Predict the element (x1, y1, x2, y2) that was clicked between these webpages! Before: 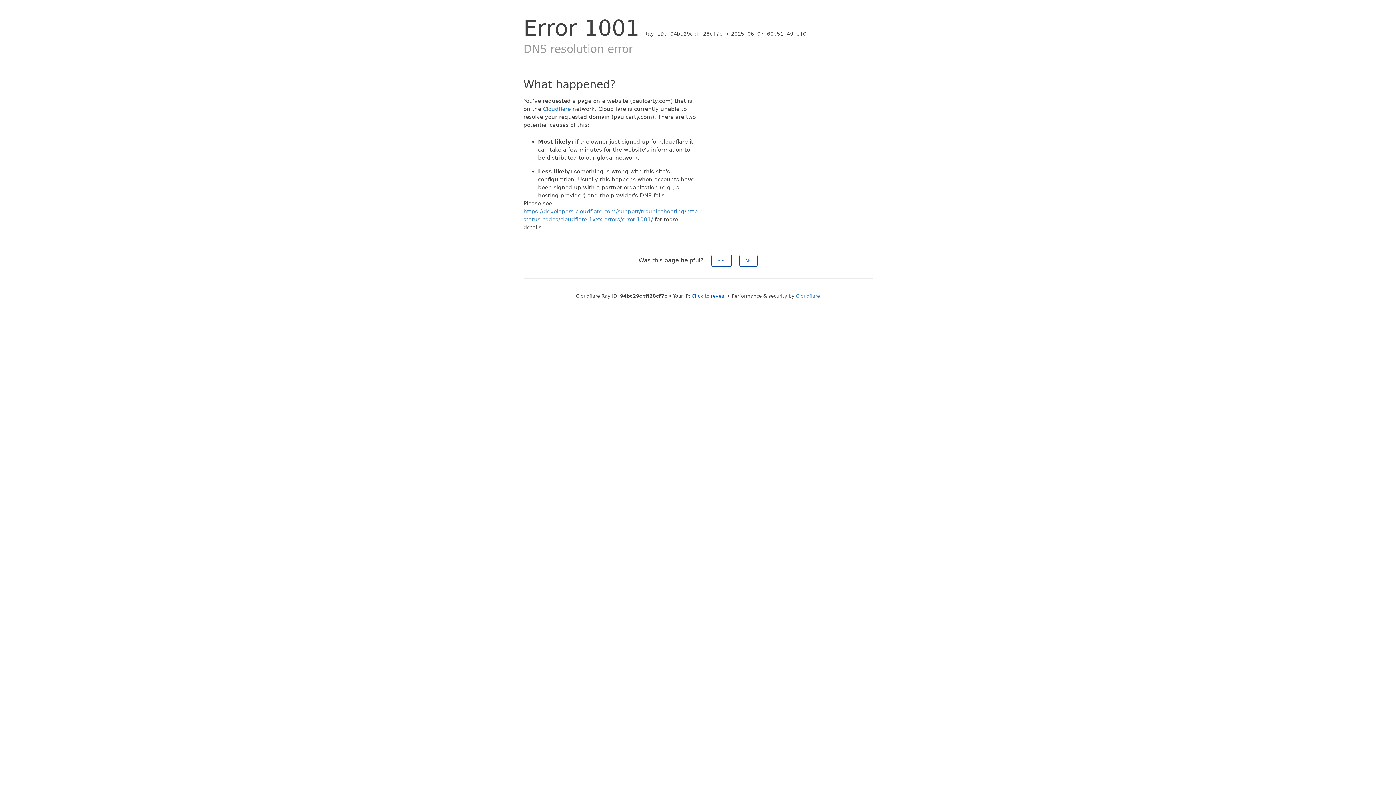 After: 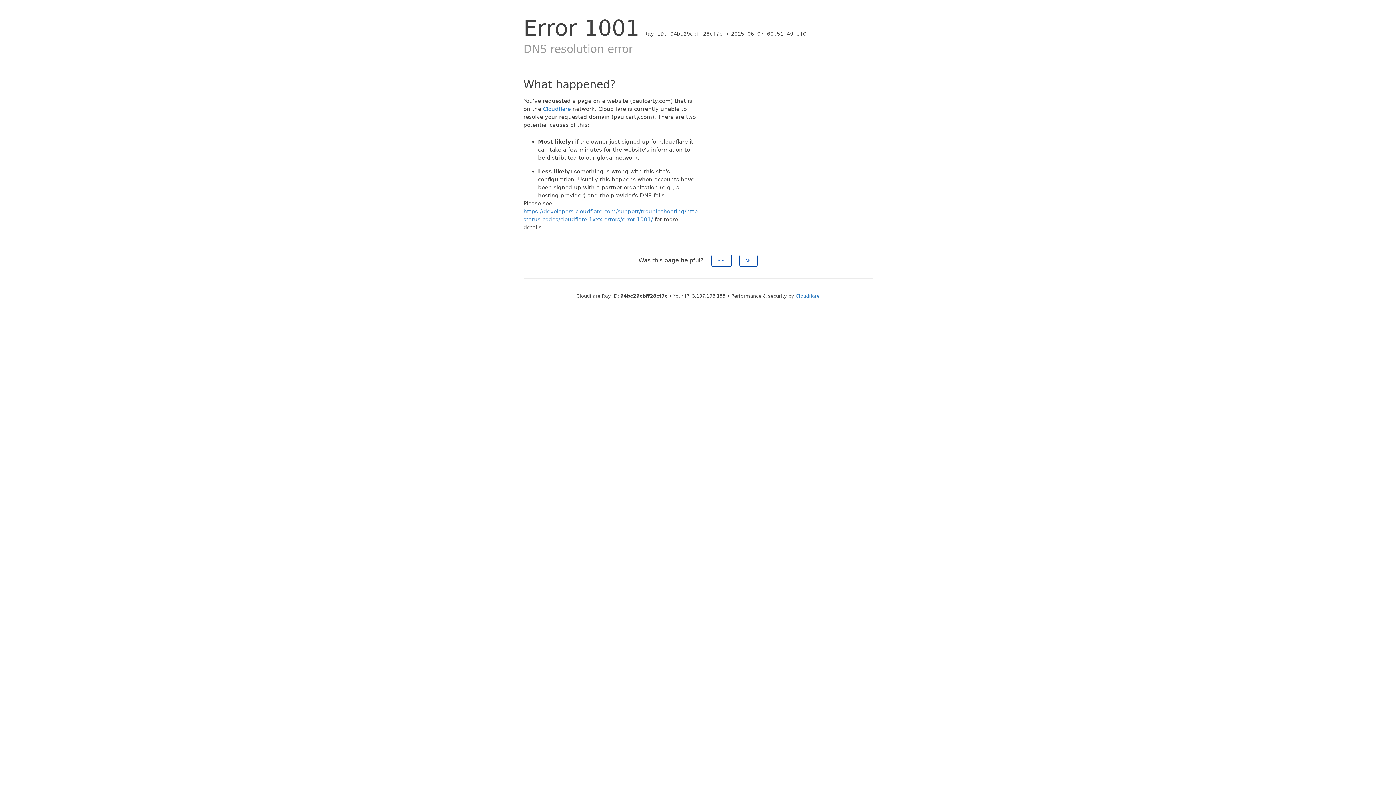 Action: bbox: (691, 293, 726, 298) label: Click to reveal